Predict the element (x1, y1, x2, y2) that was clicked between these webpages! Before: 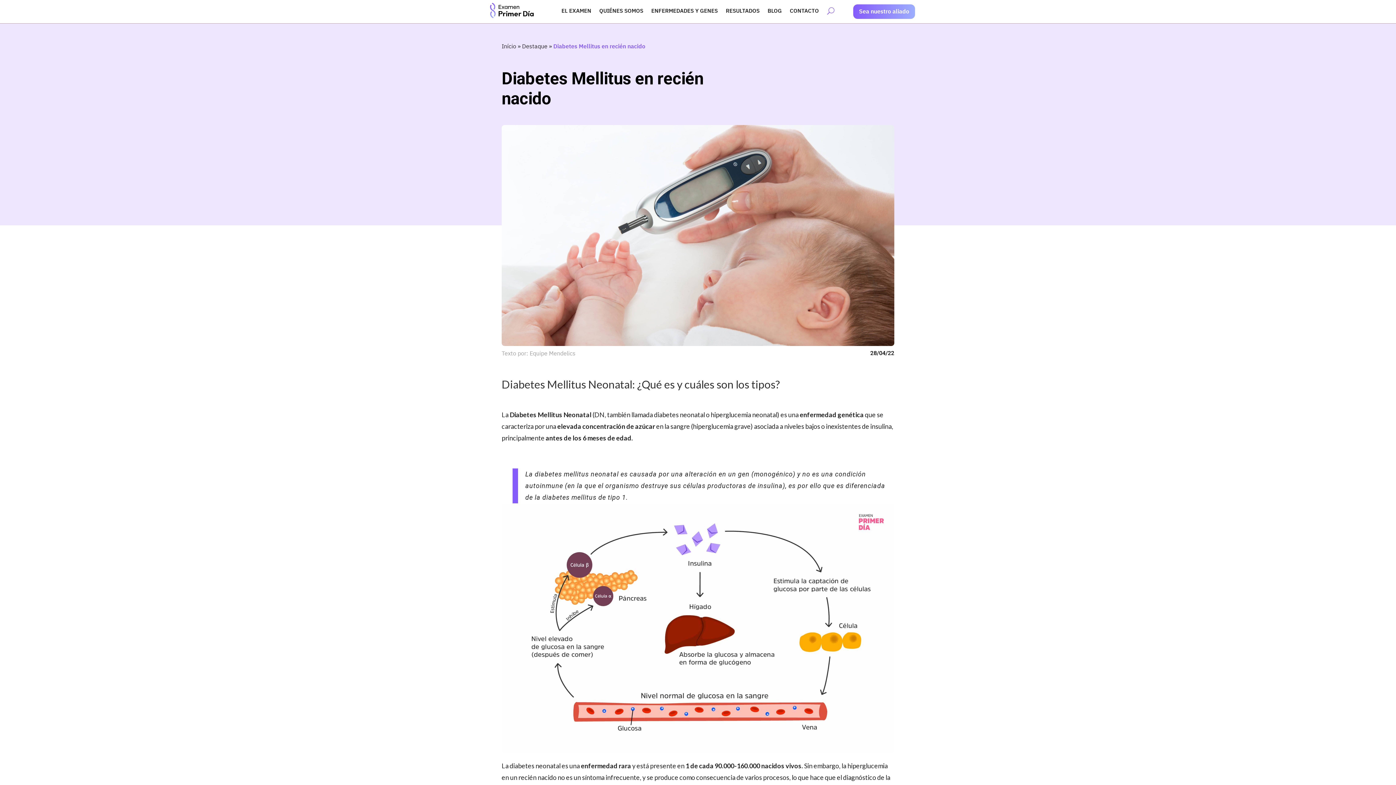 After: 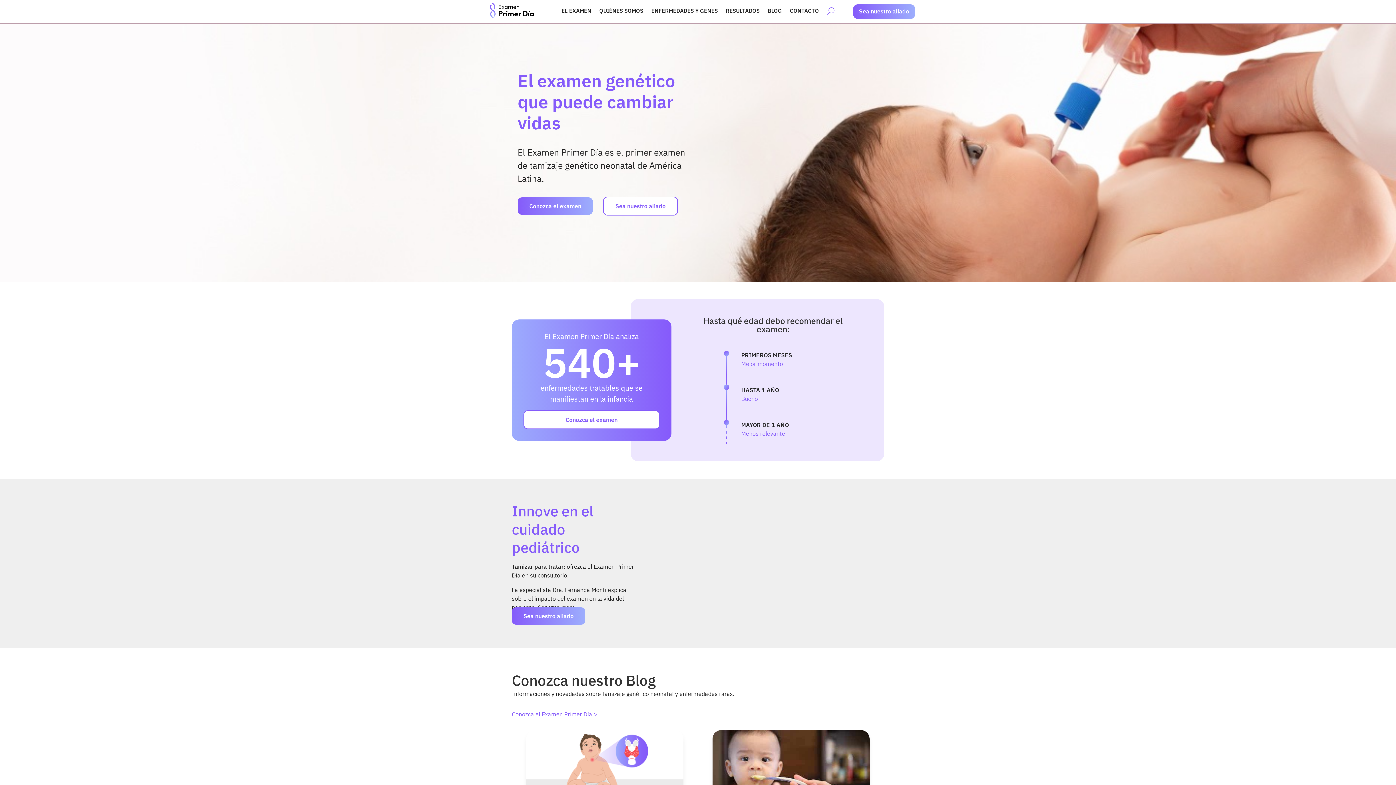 Action: bbox: (465, 0, 558, 18)